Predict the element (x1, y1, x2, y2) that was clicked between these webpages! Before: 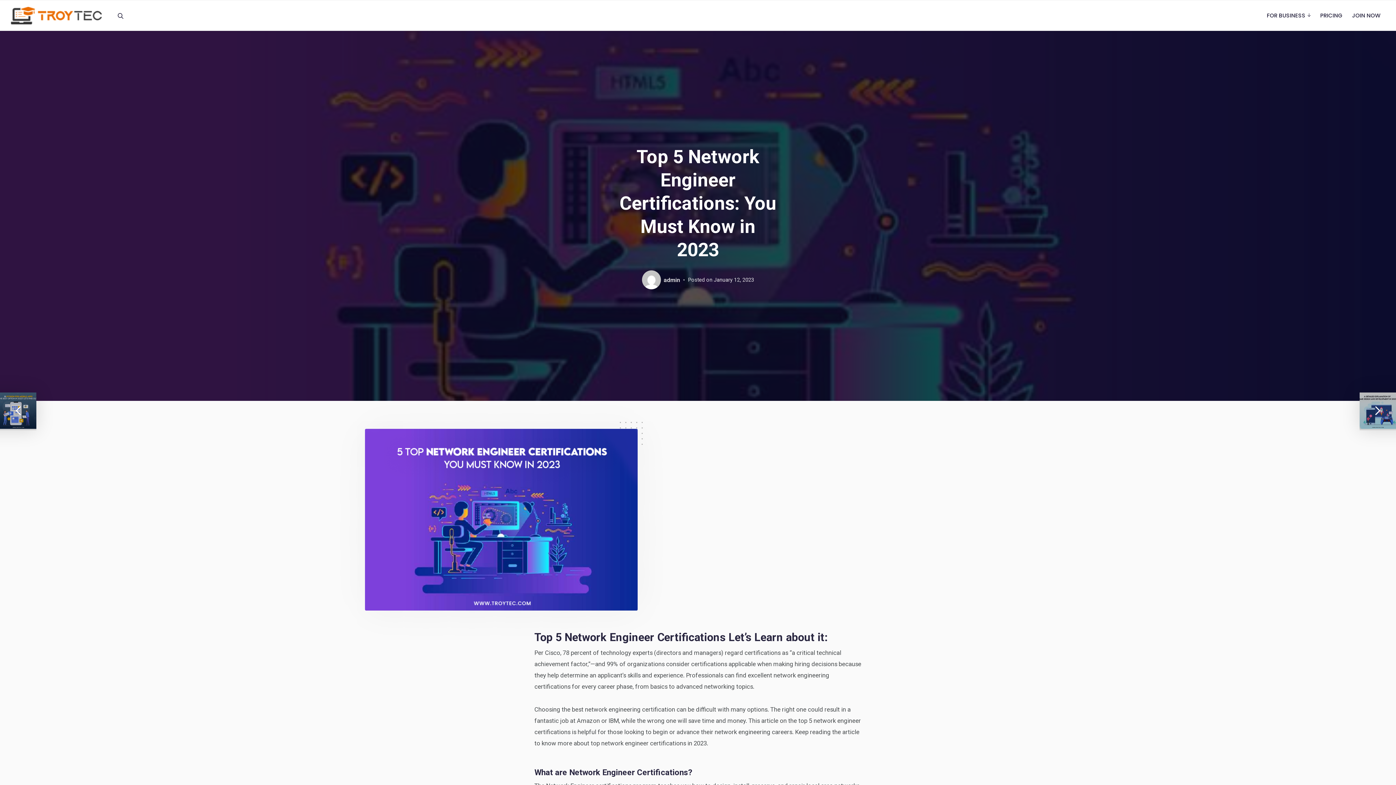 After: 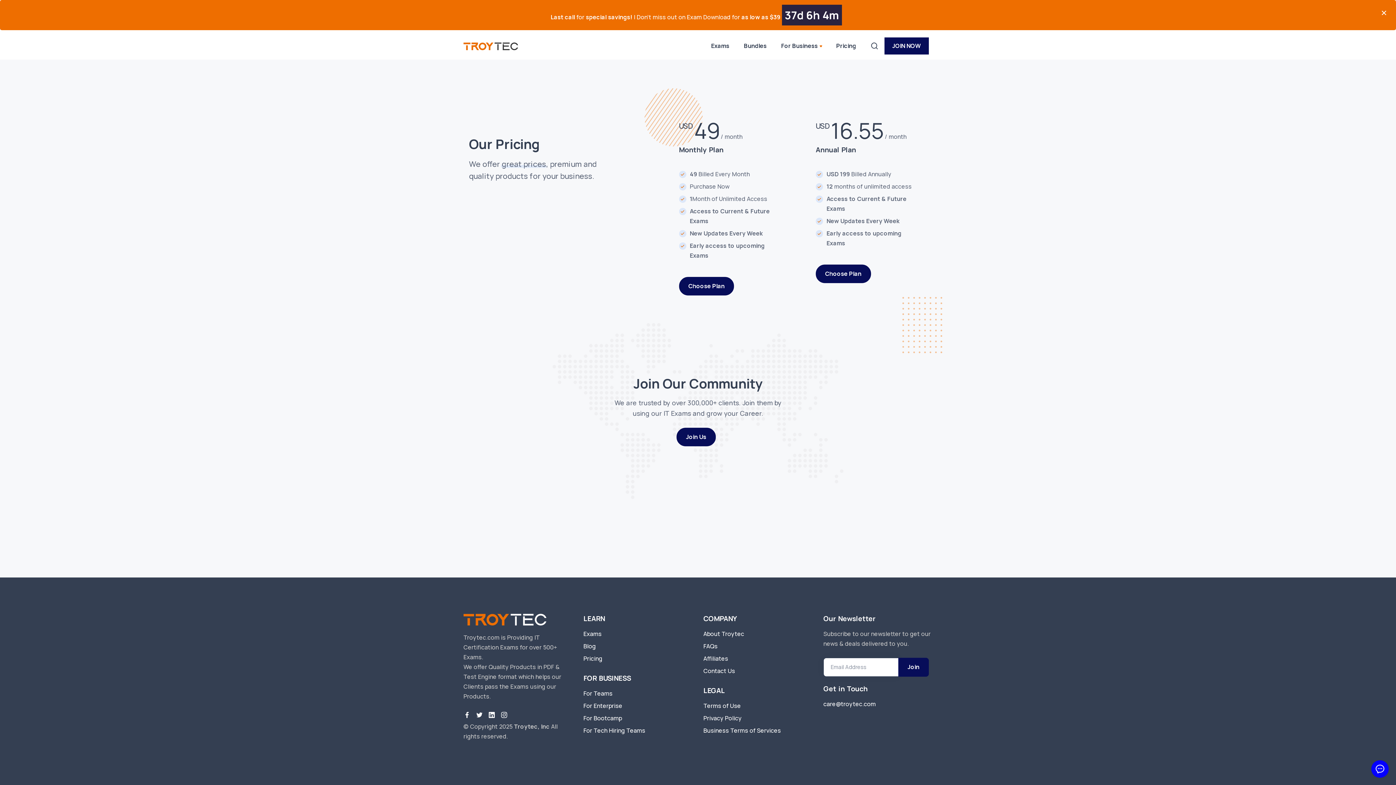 Action: label: PRICING bbox: (1315, 0, 1347, 30)